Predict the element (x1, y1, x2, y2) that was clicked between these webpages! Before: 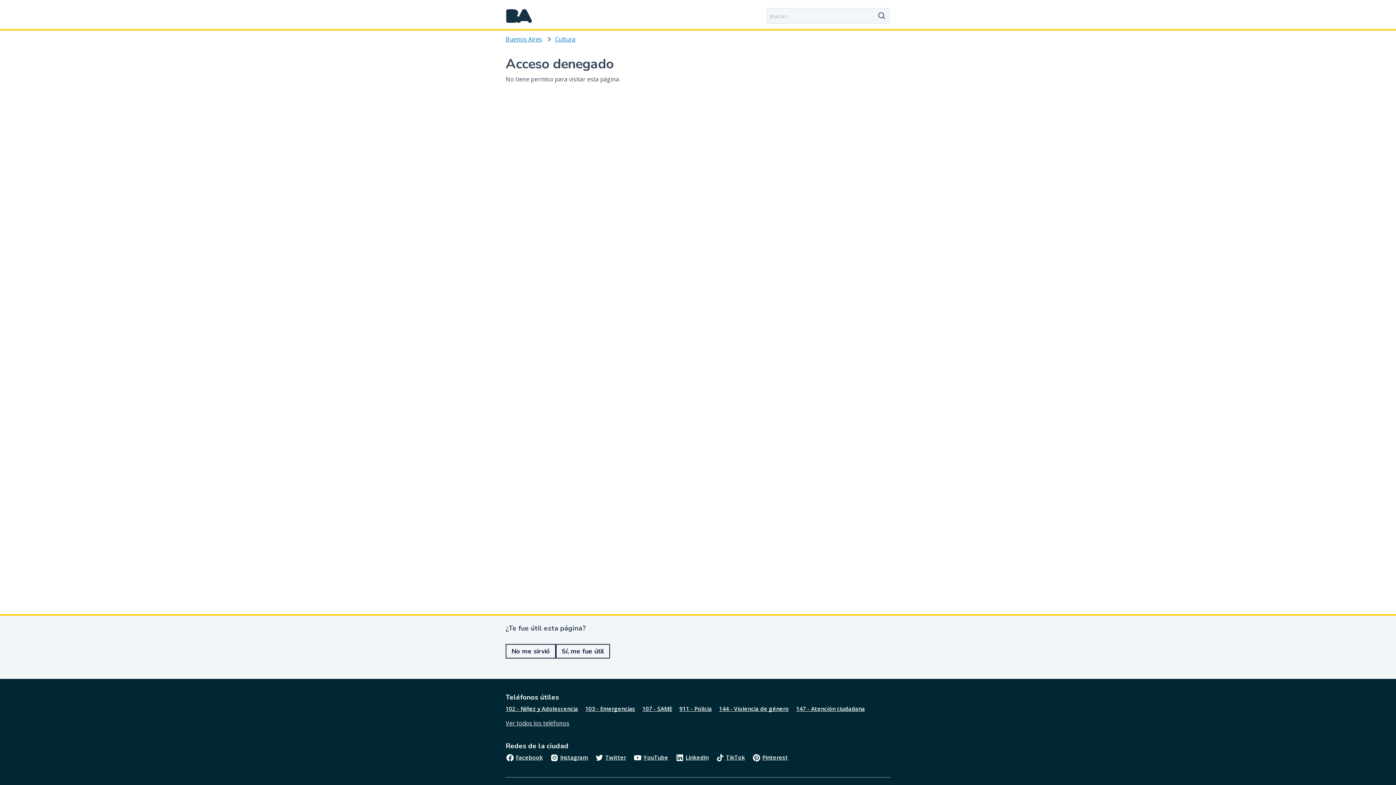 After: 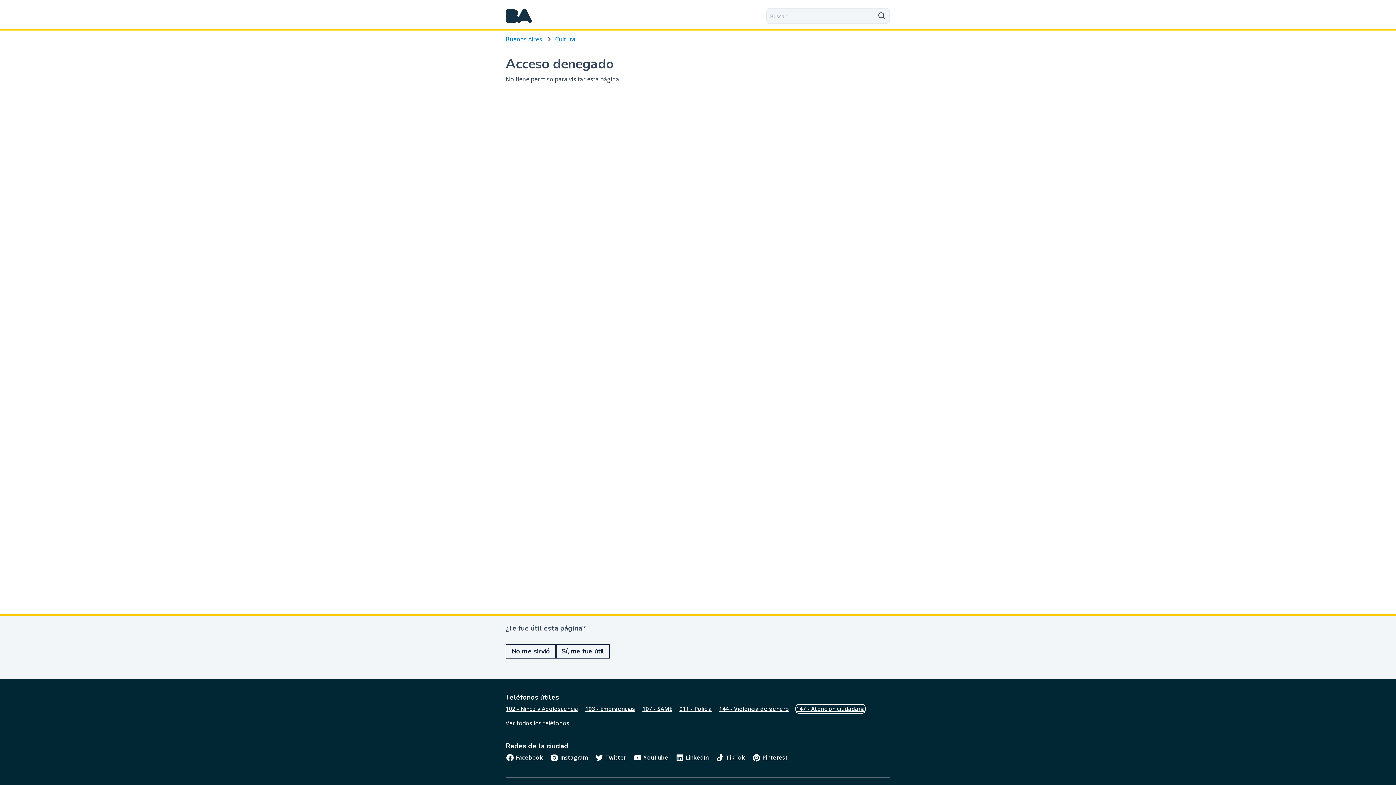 Action: label: 147 - Atención ciudadana bbox: (796, 705, 865, 713)